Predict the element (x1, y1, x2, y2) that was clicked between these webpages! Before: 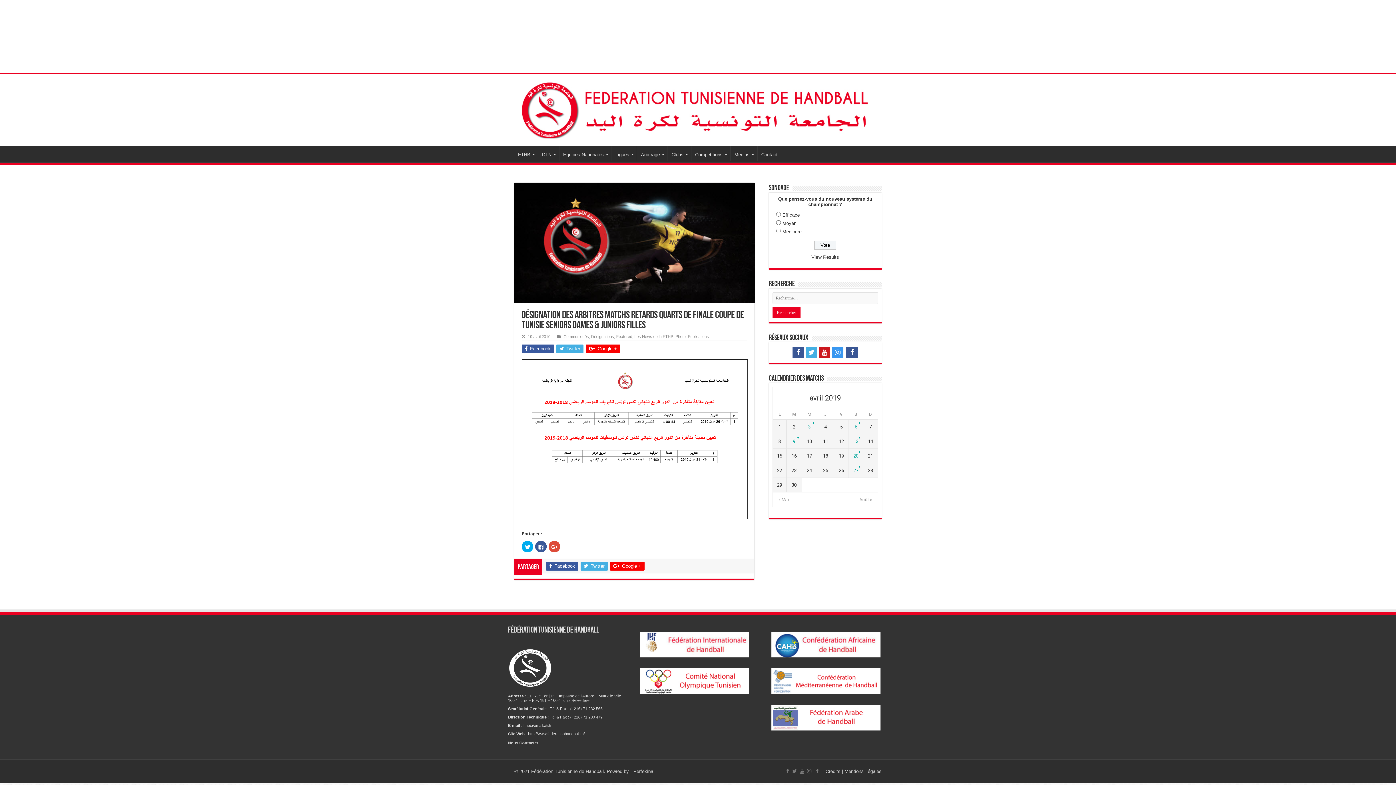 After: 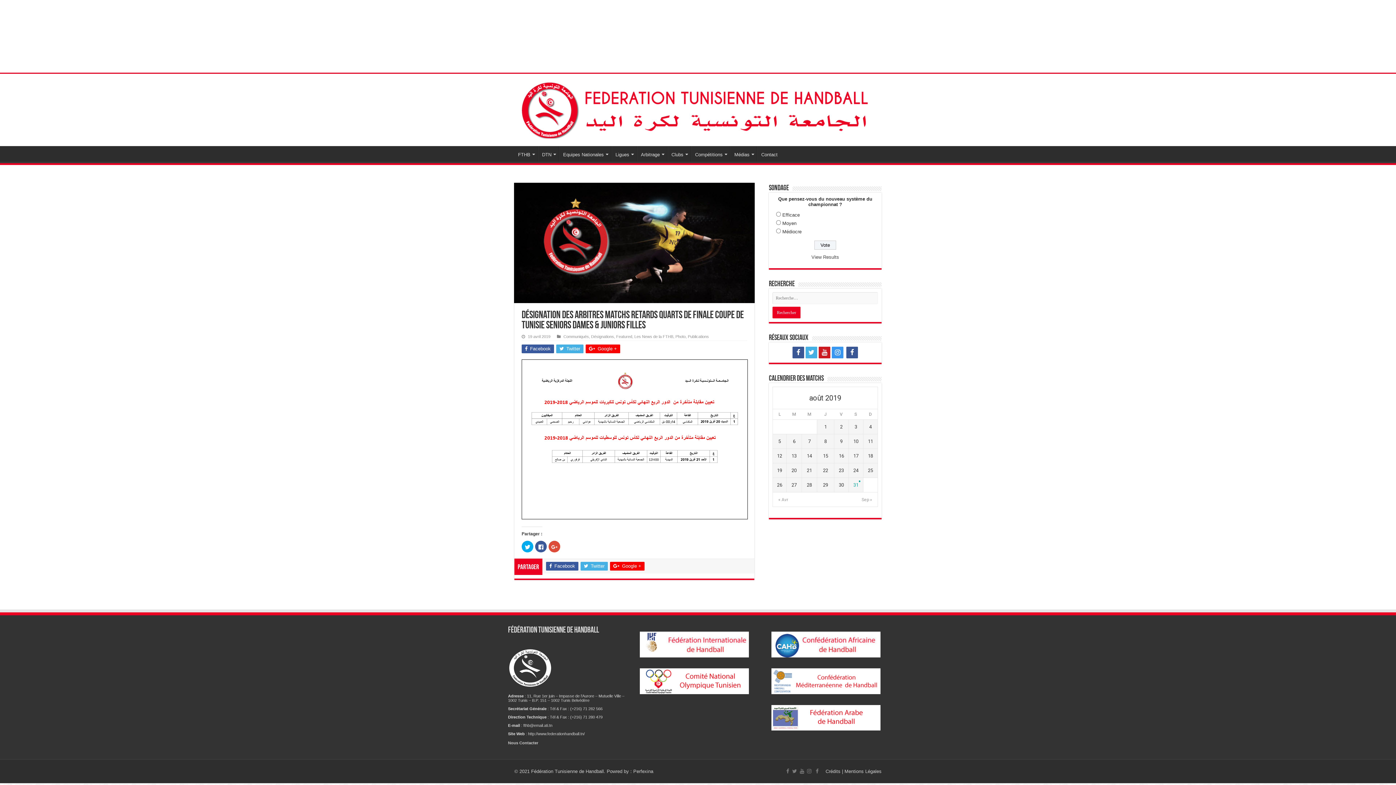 Action: bbox: (859, 497, 872, 502) label: Août »